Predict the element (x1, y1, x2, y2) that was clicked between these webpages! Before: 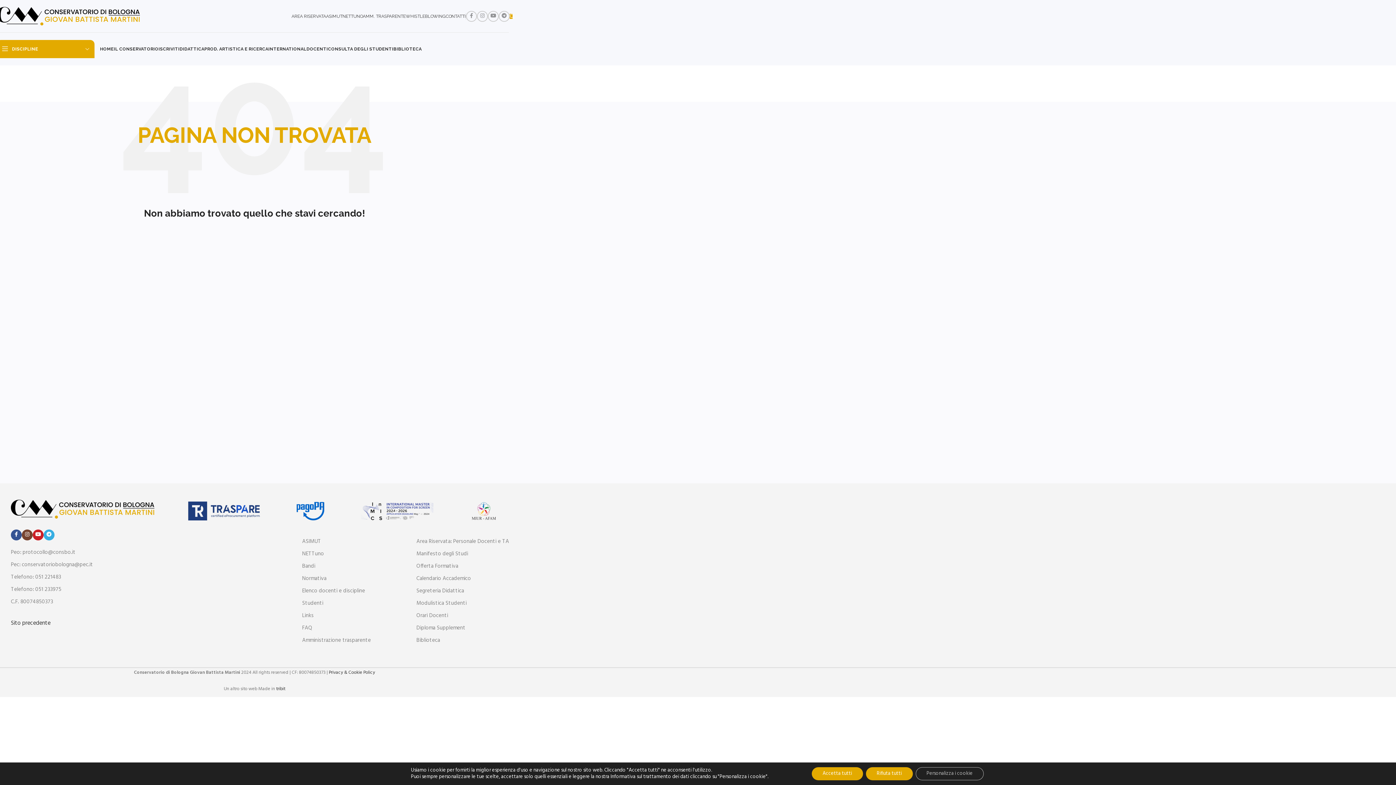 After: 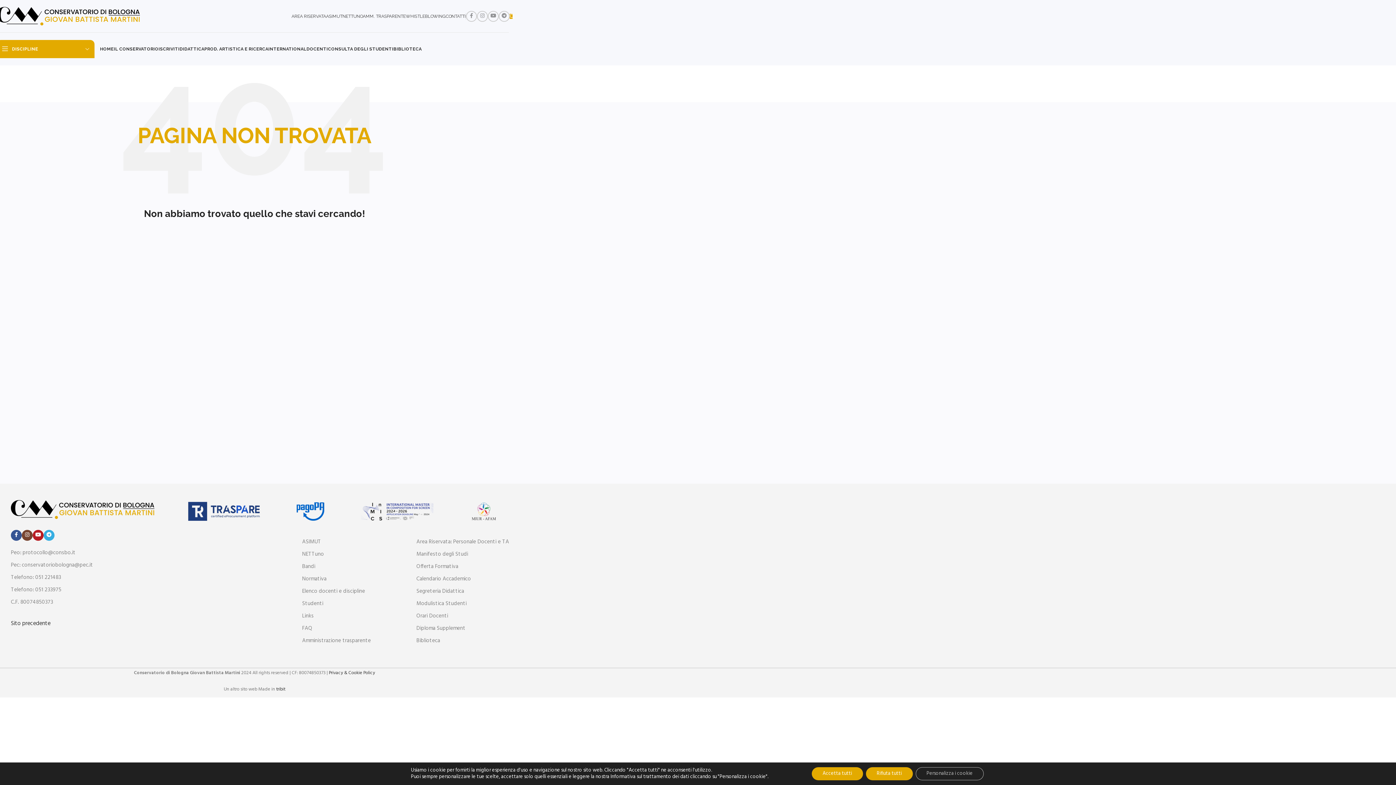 Action: label: YouTube social link bbox: (32, 529, 43, 540)